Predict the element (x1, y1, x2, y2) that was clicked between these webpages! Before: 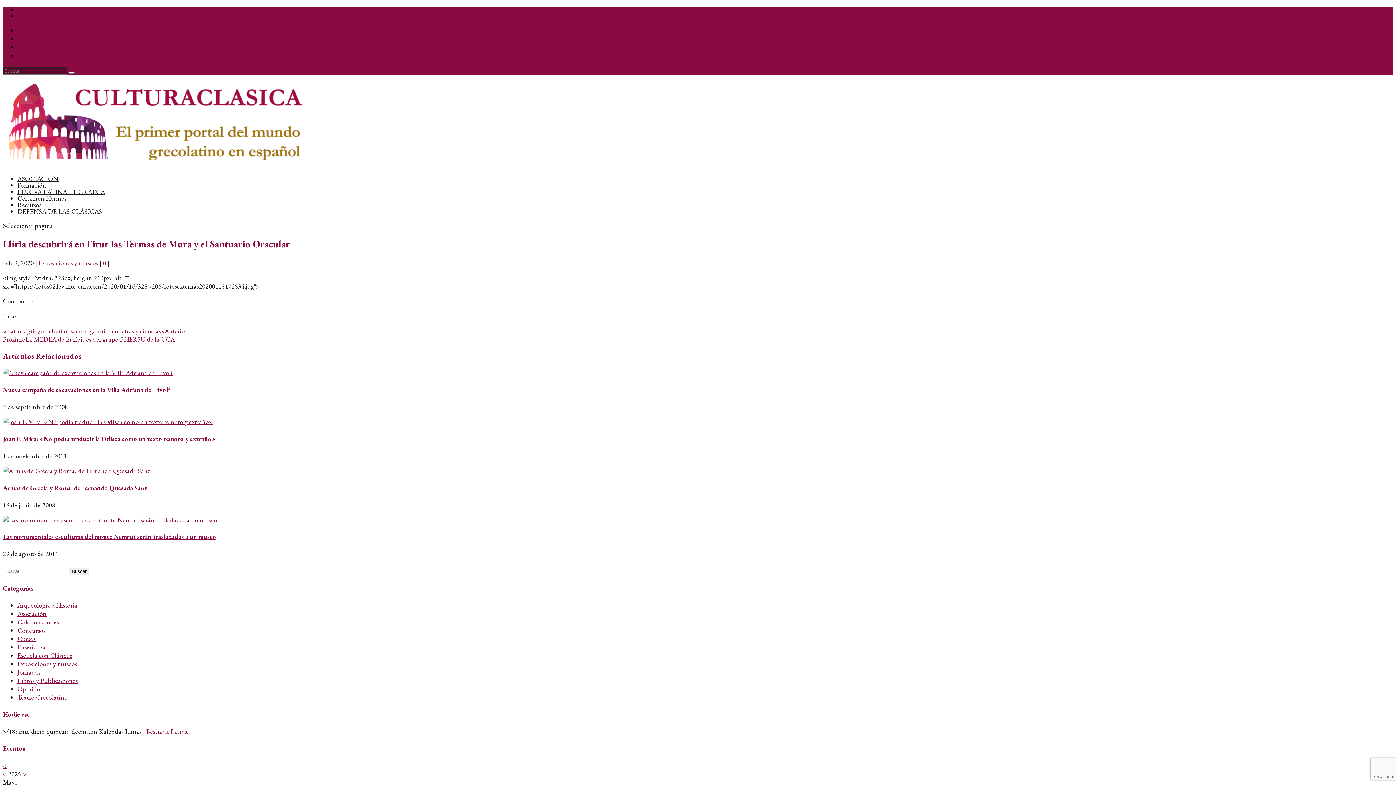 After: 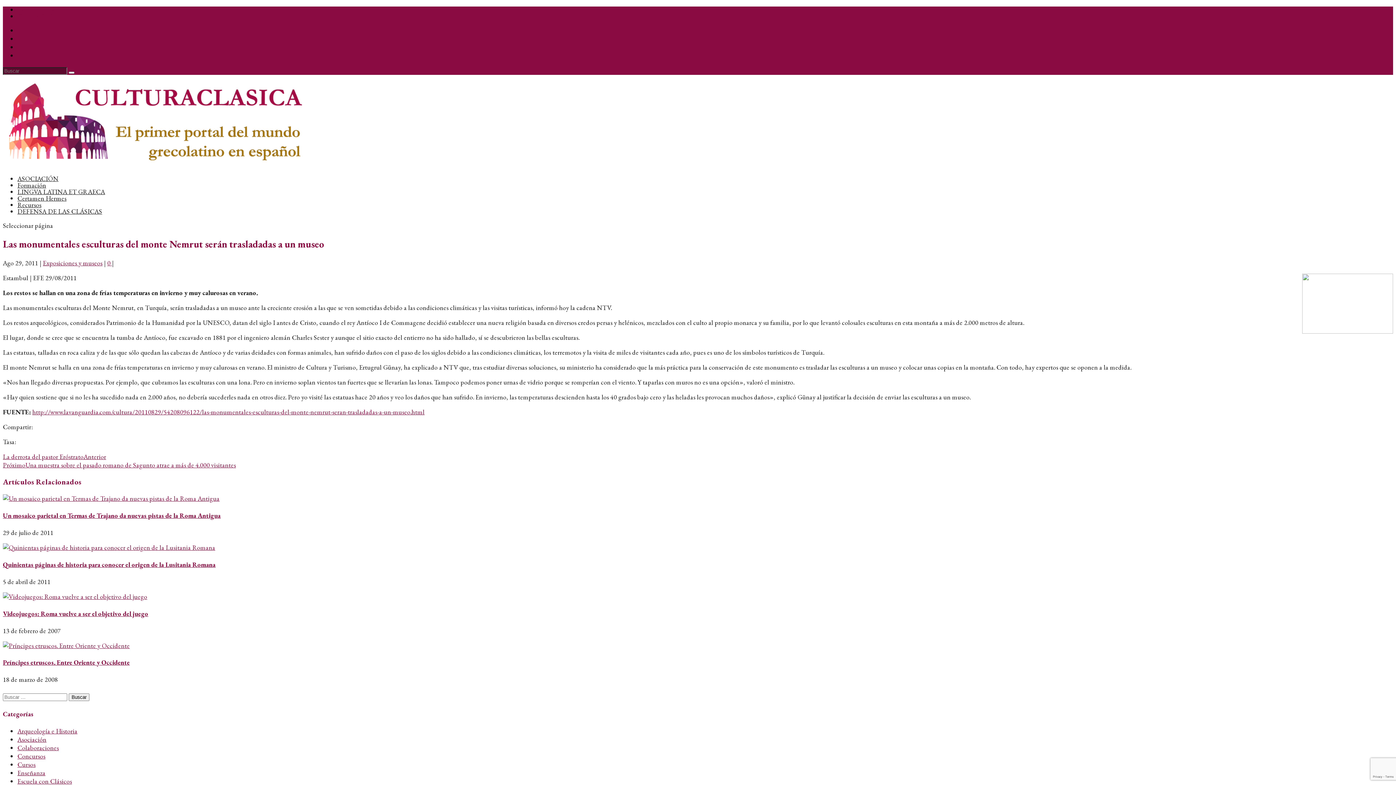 Action: bbox: (2, 515, 217, 524)